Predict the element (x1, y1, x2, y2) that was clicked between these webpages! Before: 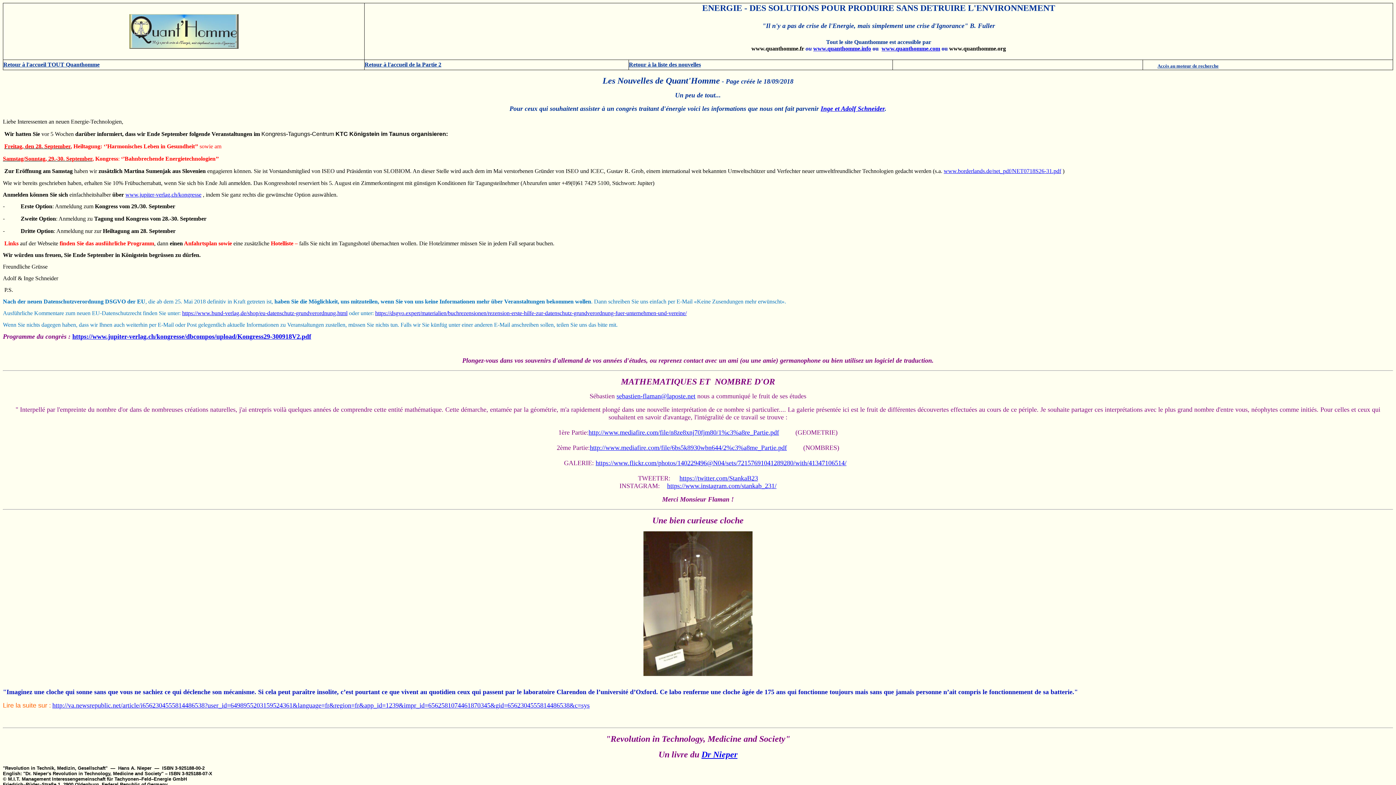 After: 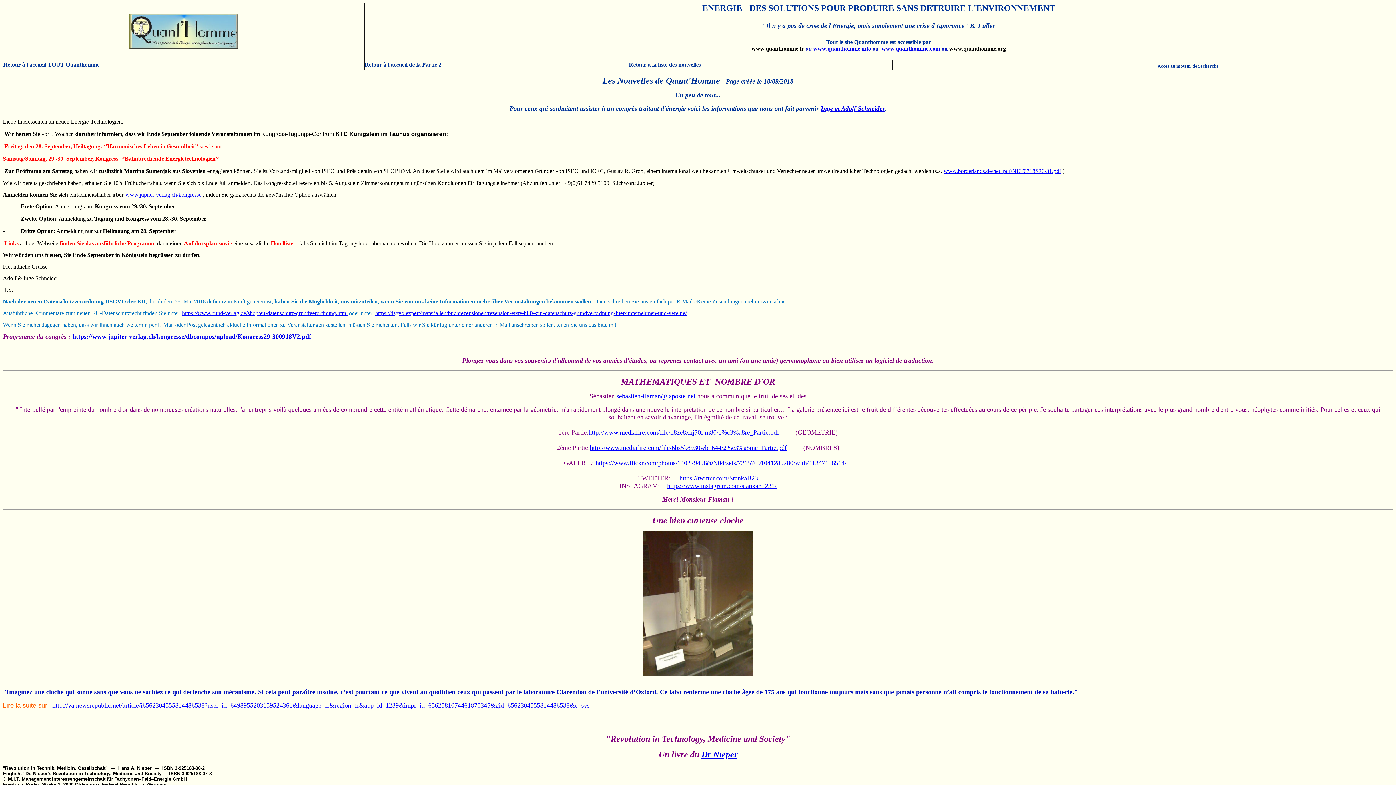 Action: label: http://va.newsrepublic.net/article/i6562304555814486538?user_id=6498955203159524361&language=fr&region=fr&app_id=1239&impr_id=6562581074461870345&gid=6562304555814486538&c=sys bbox: (52, 702, 589, 709)